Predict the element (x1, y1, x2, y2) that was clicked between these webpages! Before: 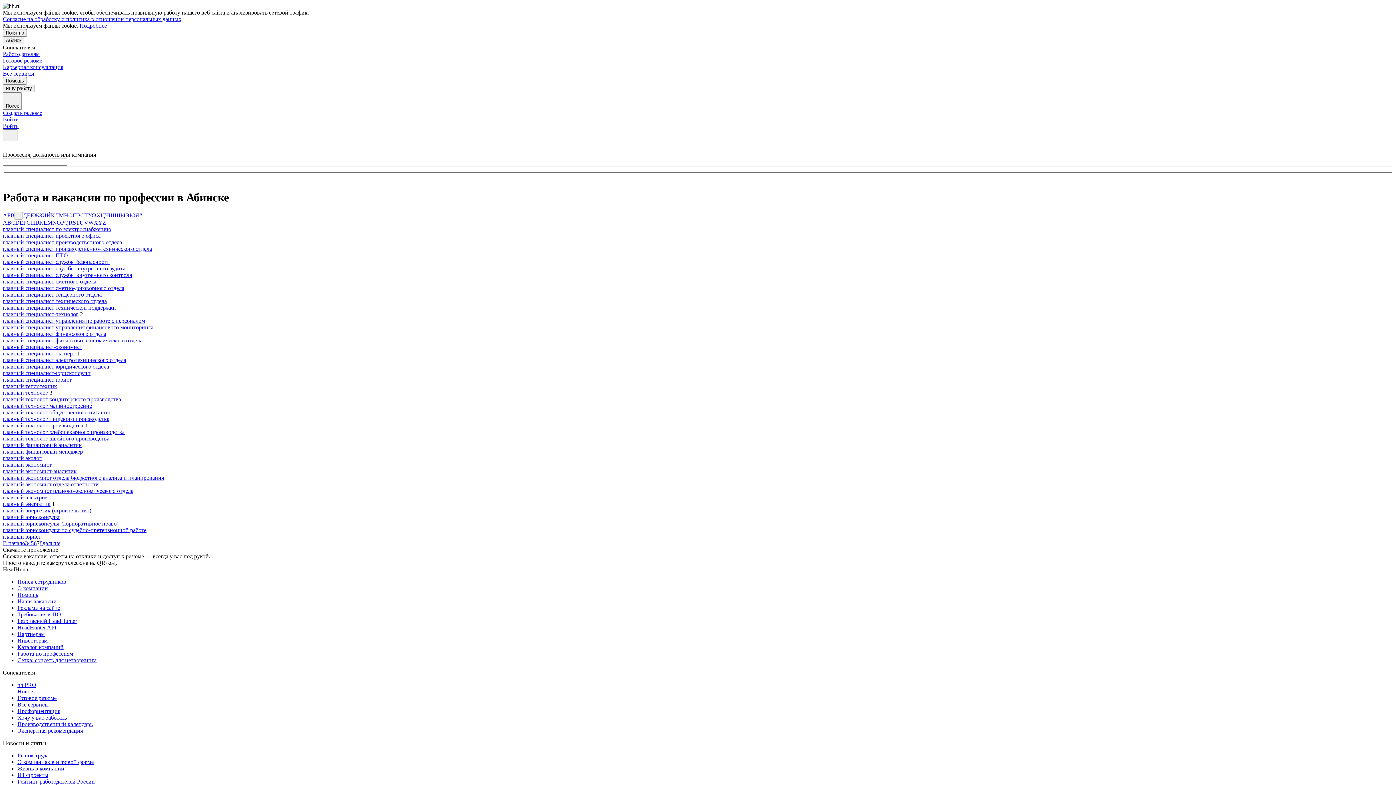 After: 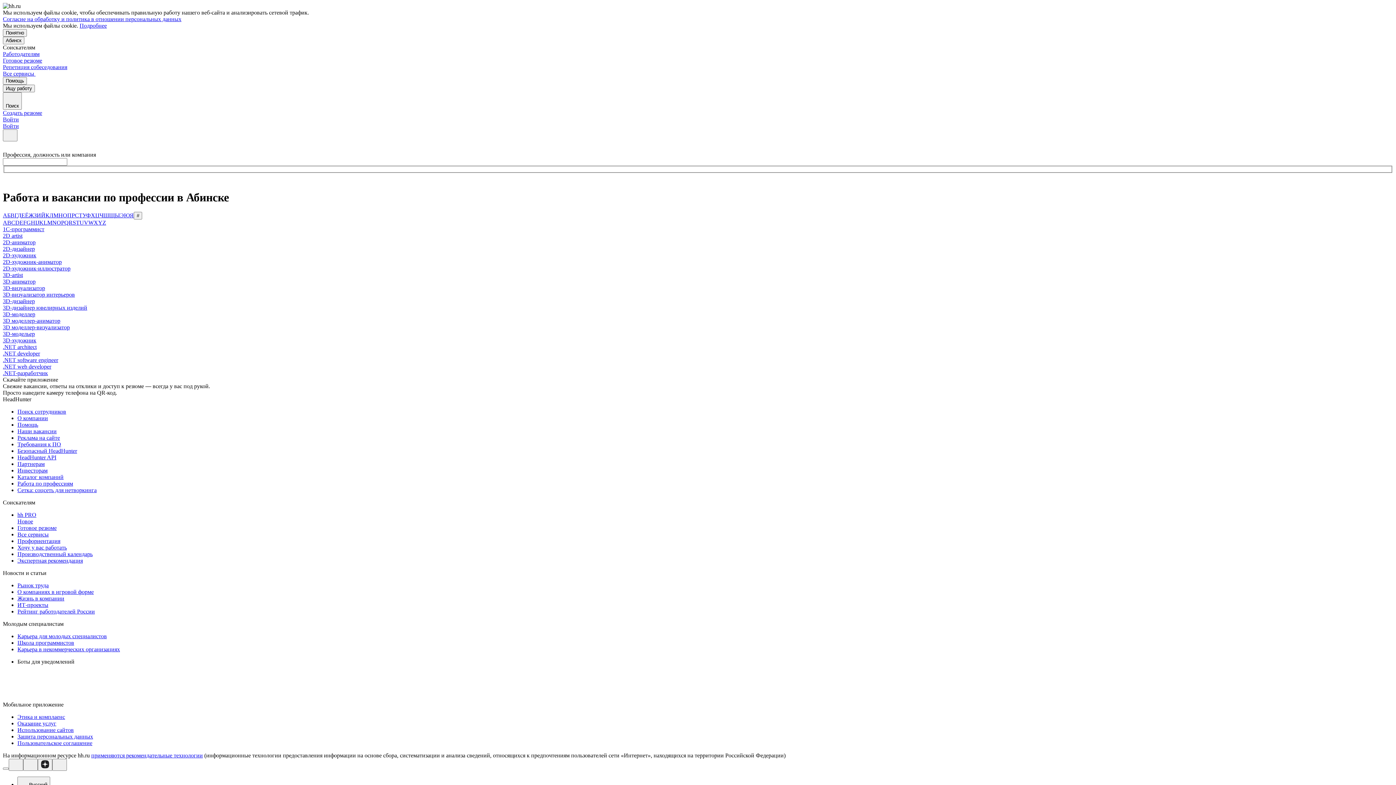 Action: label: # bbox: (139, 212, 142, 218)